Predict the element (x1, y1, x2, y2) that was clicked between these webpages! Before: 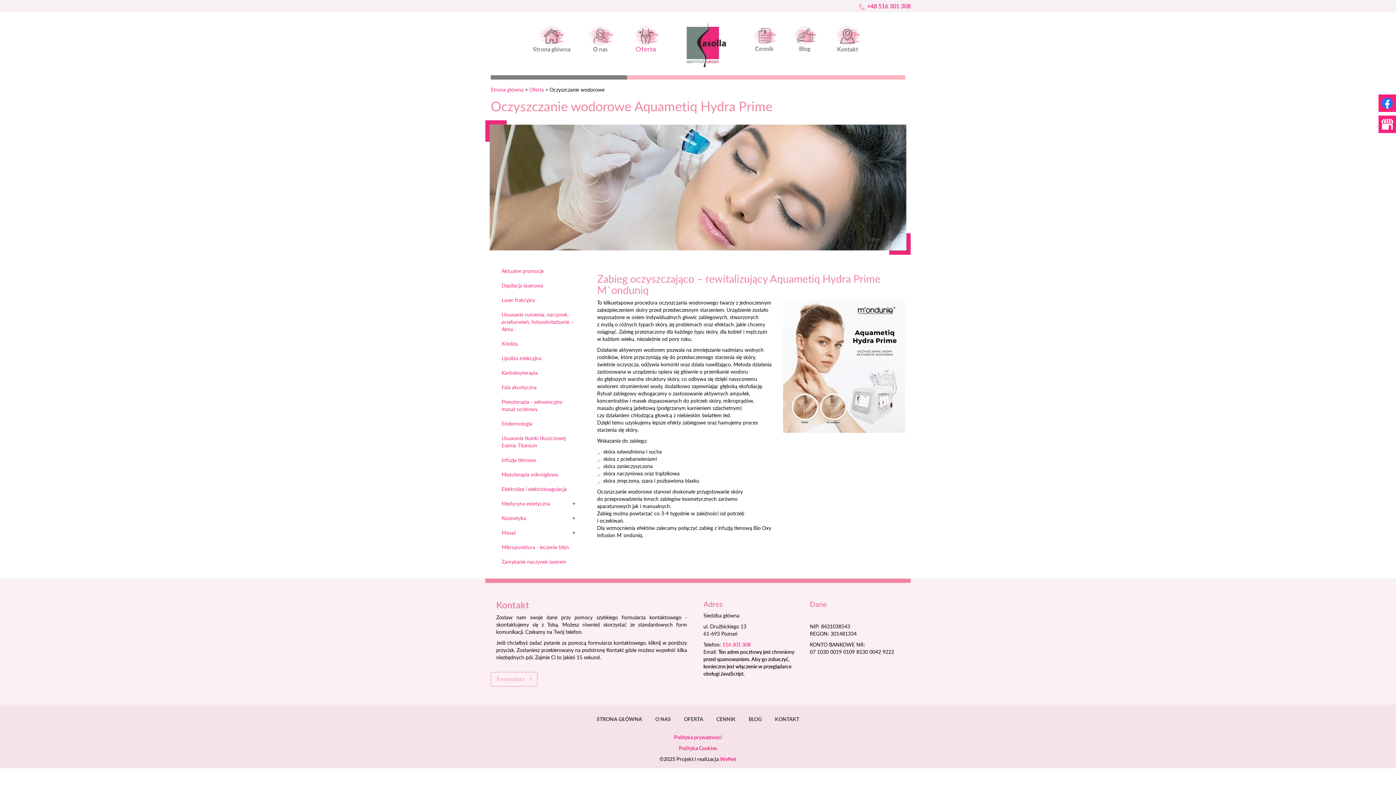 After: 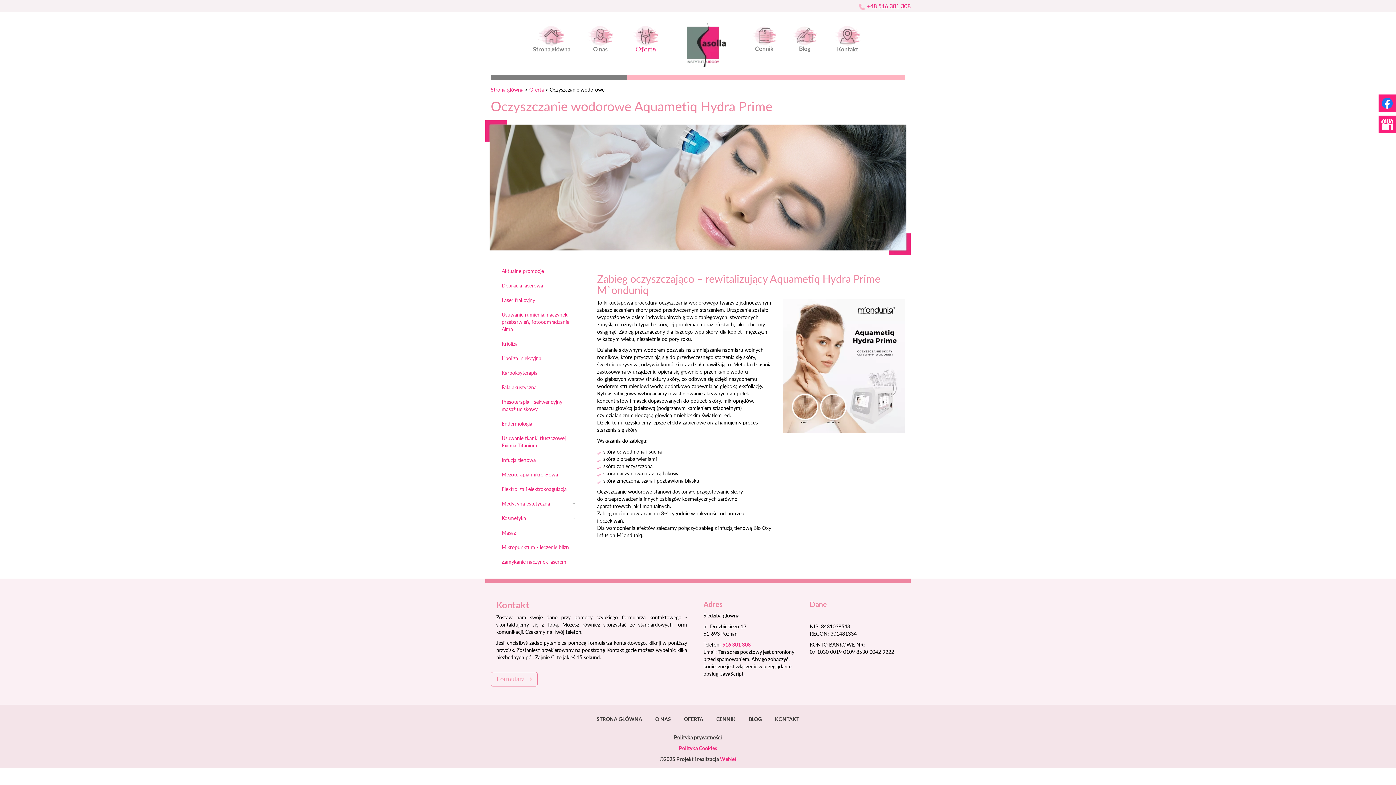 Action: label: Polityka prywatności bbox: (674, 734, 722, 740)